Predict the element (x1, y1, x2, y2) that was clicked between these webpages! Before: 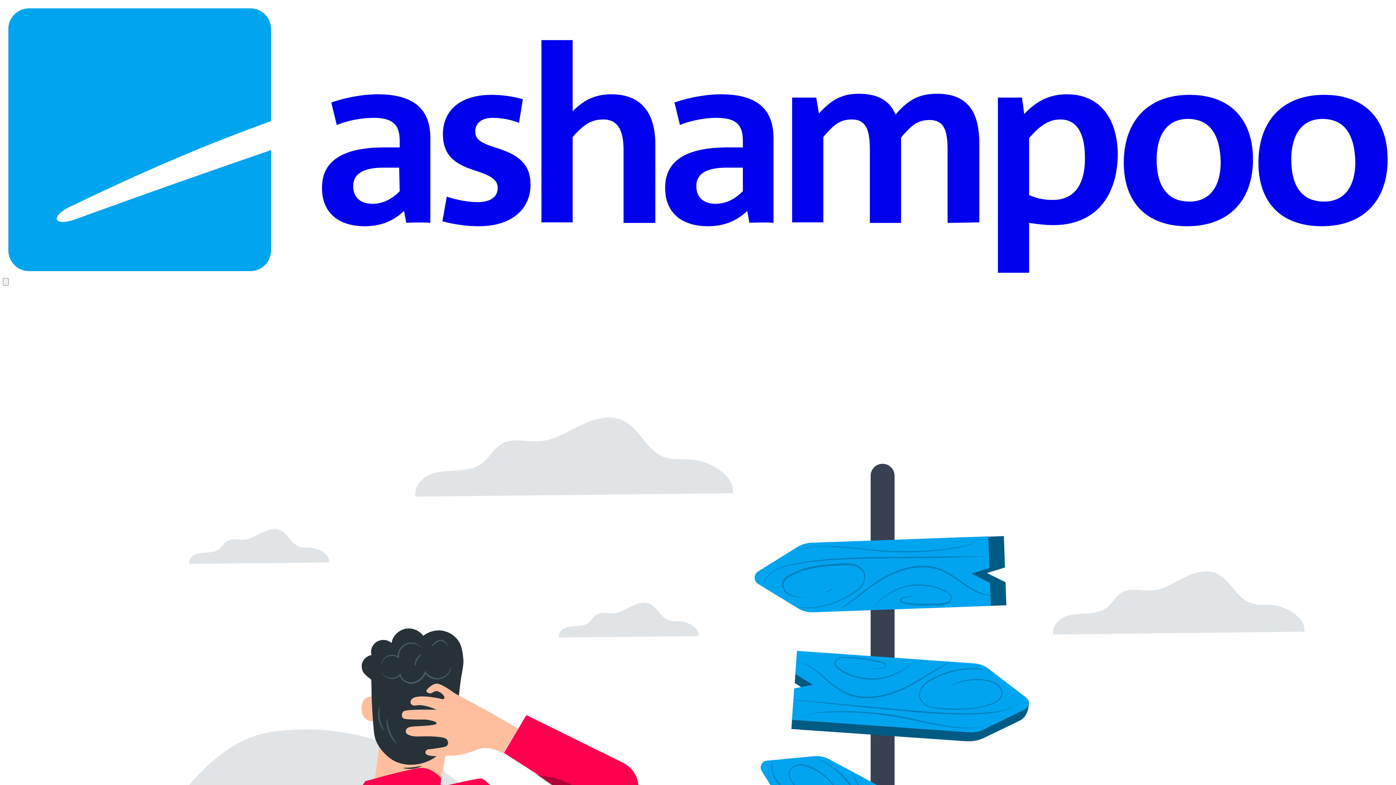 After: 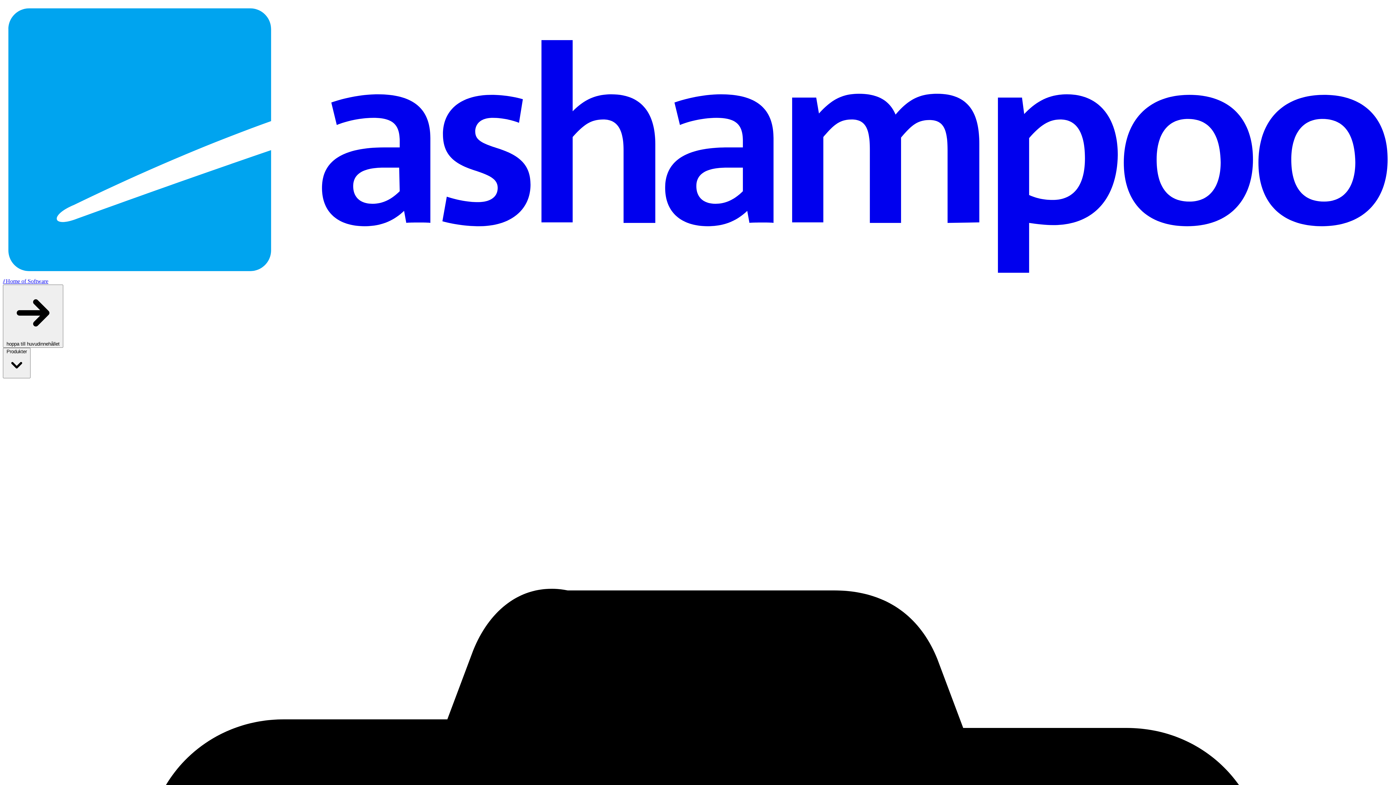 Action: bbox: (2, 271, 1393, 277)